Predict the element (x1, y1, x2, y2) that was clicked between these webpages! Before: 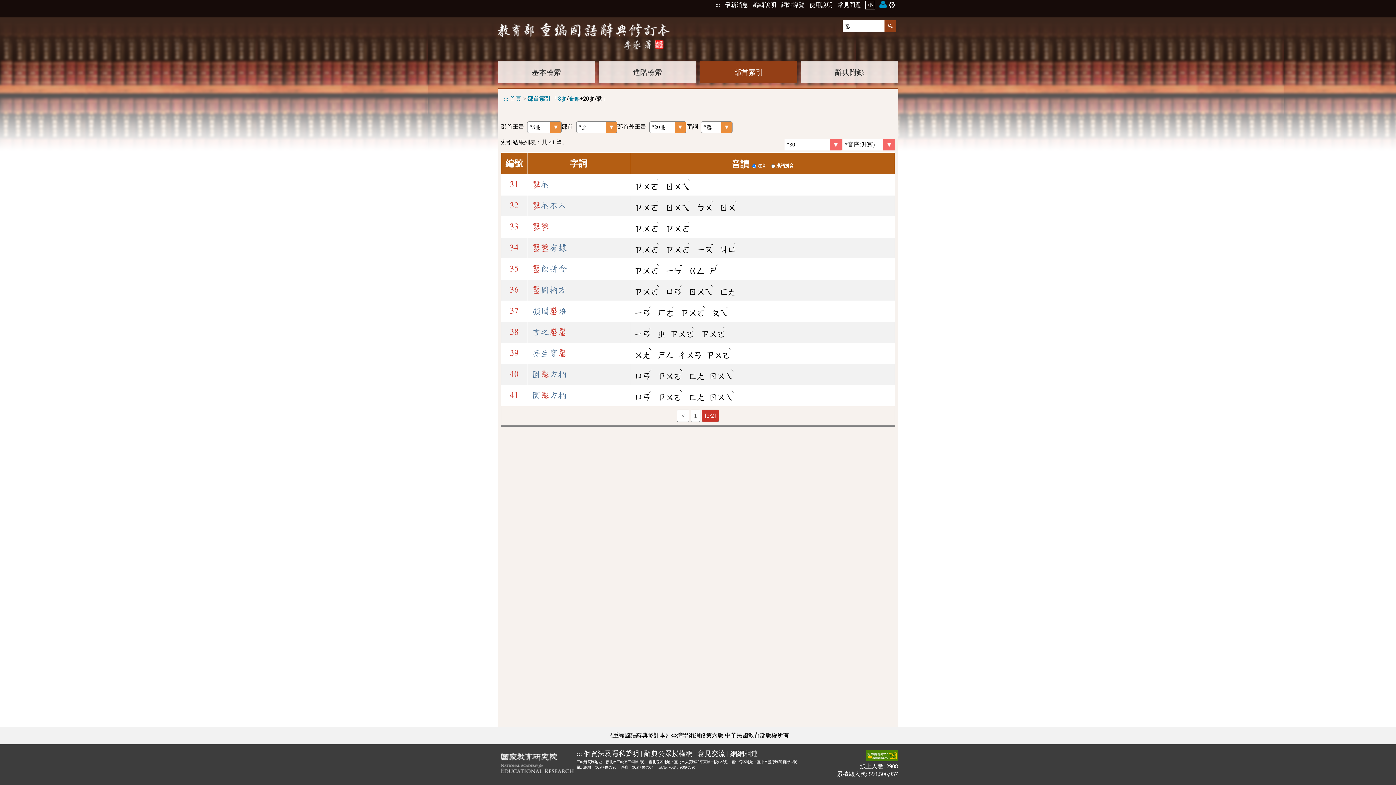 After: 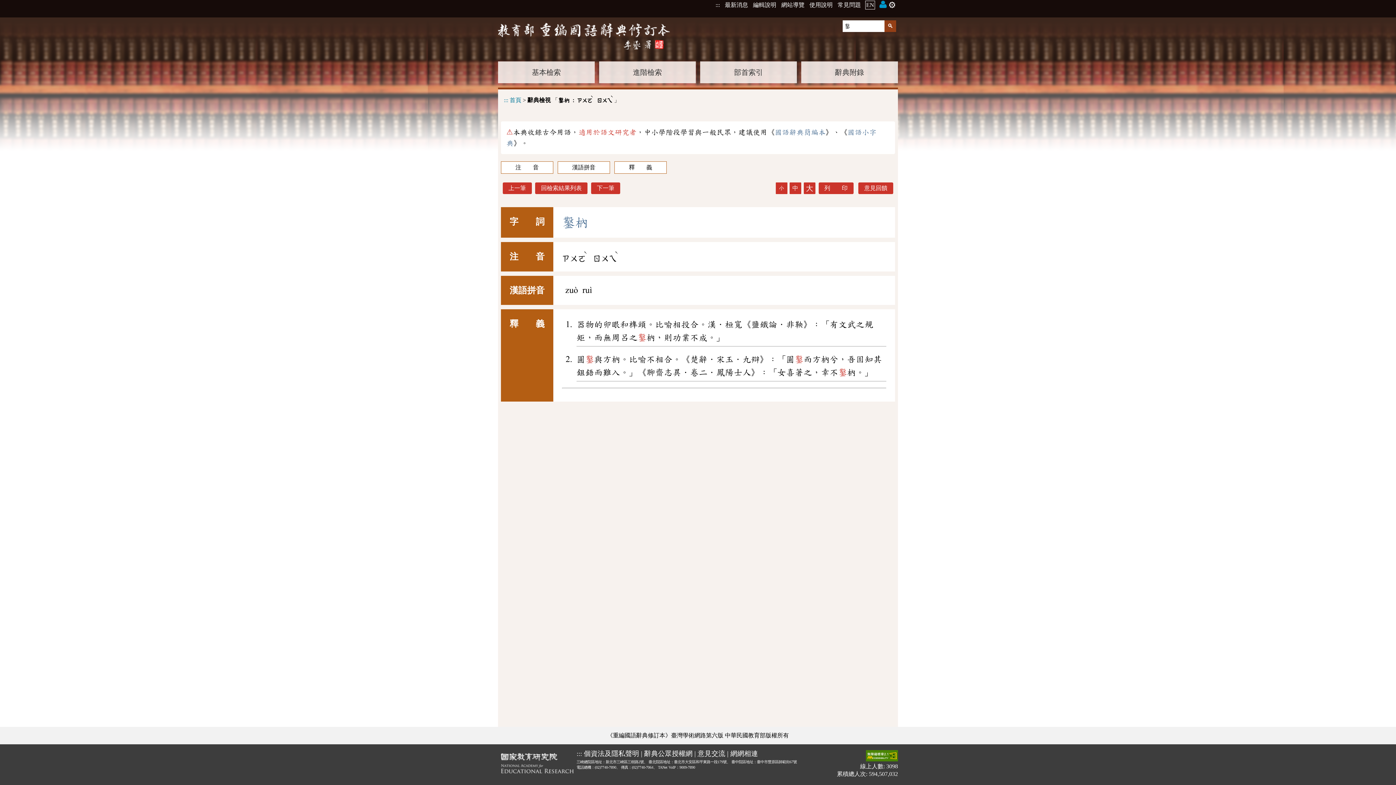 Action: label: 鑿枘 bbox: (532, 180, 549, 189)